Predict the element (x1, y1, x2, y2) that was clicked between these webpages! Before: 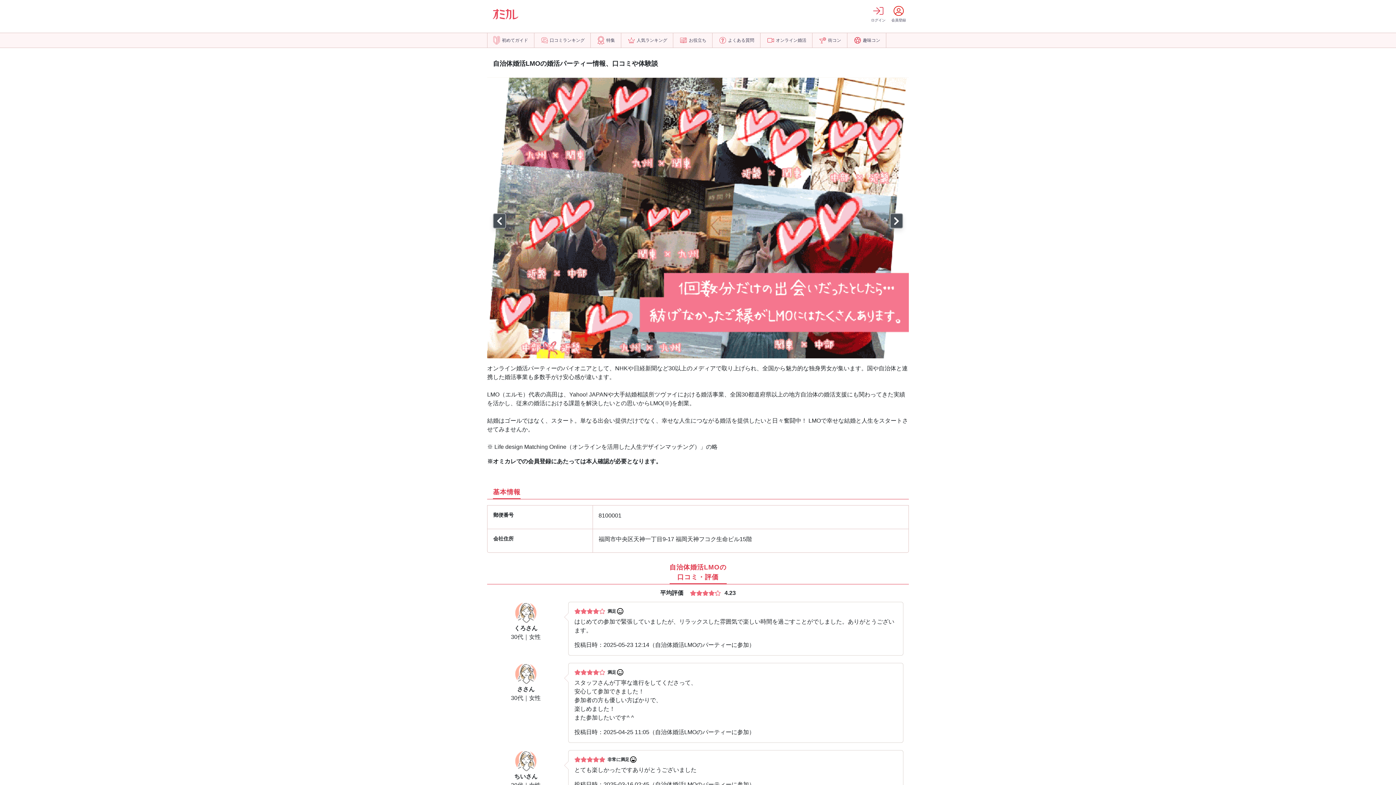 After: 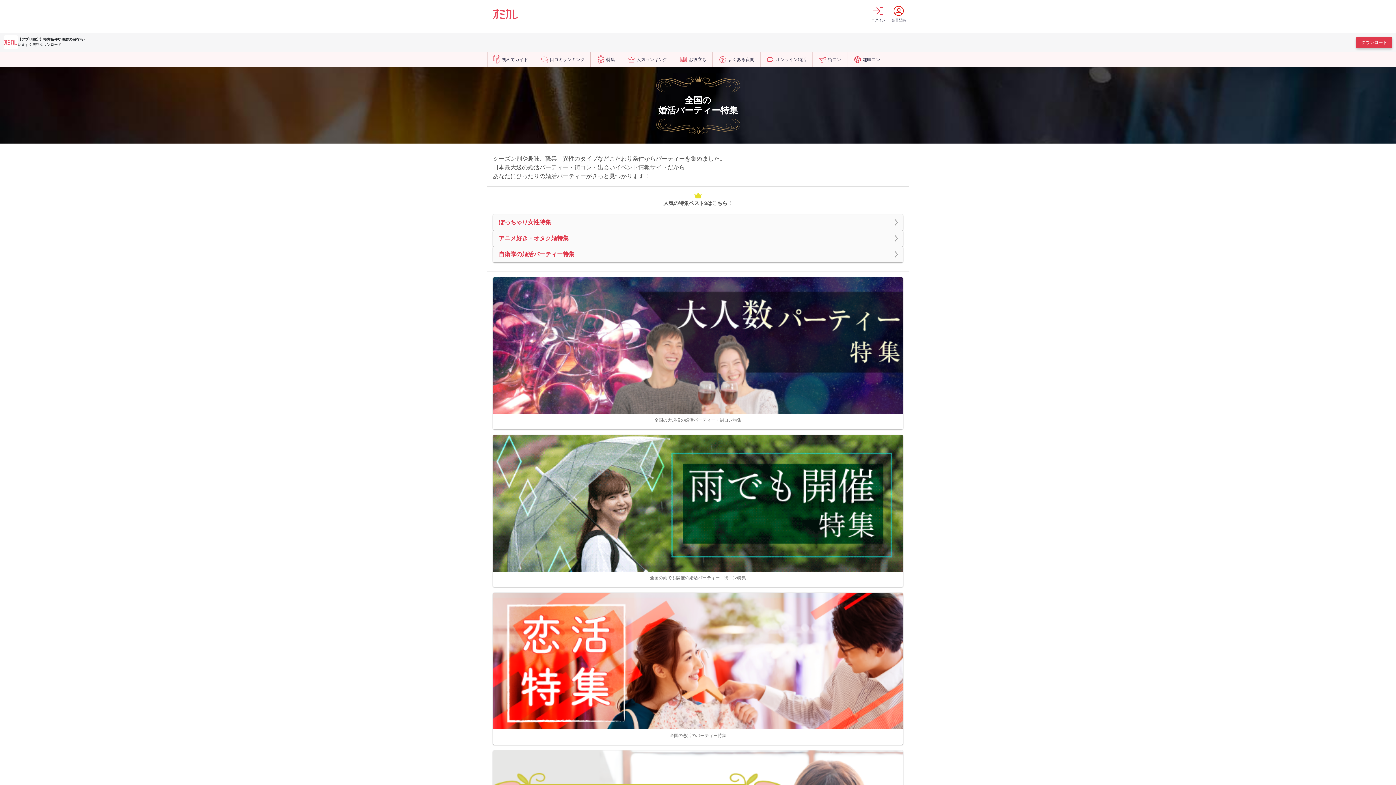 Action: label: 特集 bbox: (592, 33, 621, 47)